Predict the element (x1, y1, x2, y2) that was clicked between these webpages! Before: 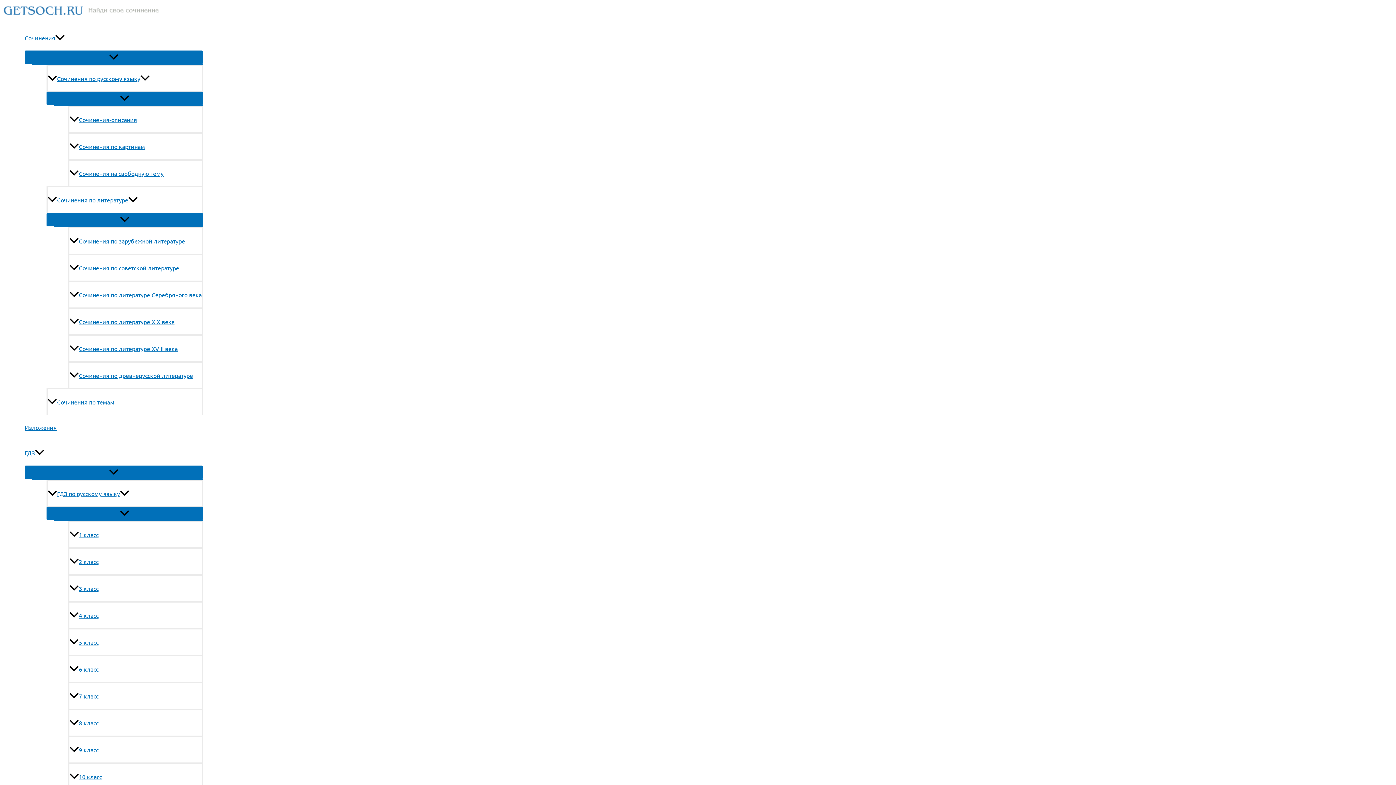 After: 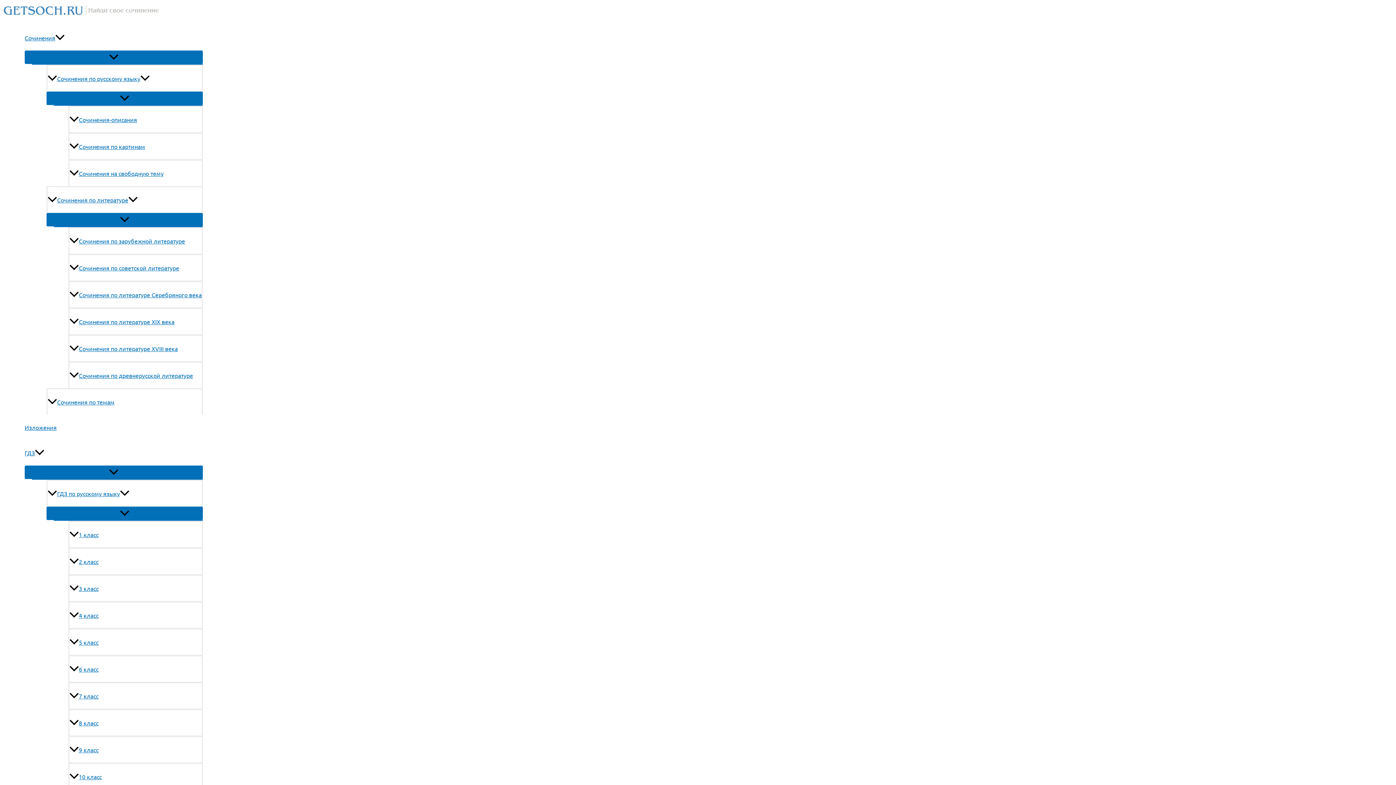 Action: bbox: (68, 521, 202, 548) label: 1 класс